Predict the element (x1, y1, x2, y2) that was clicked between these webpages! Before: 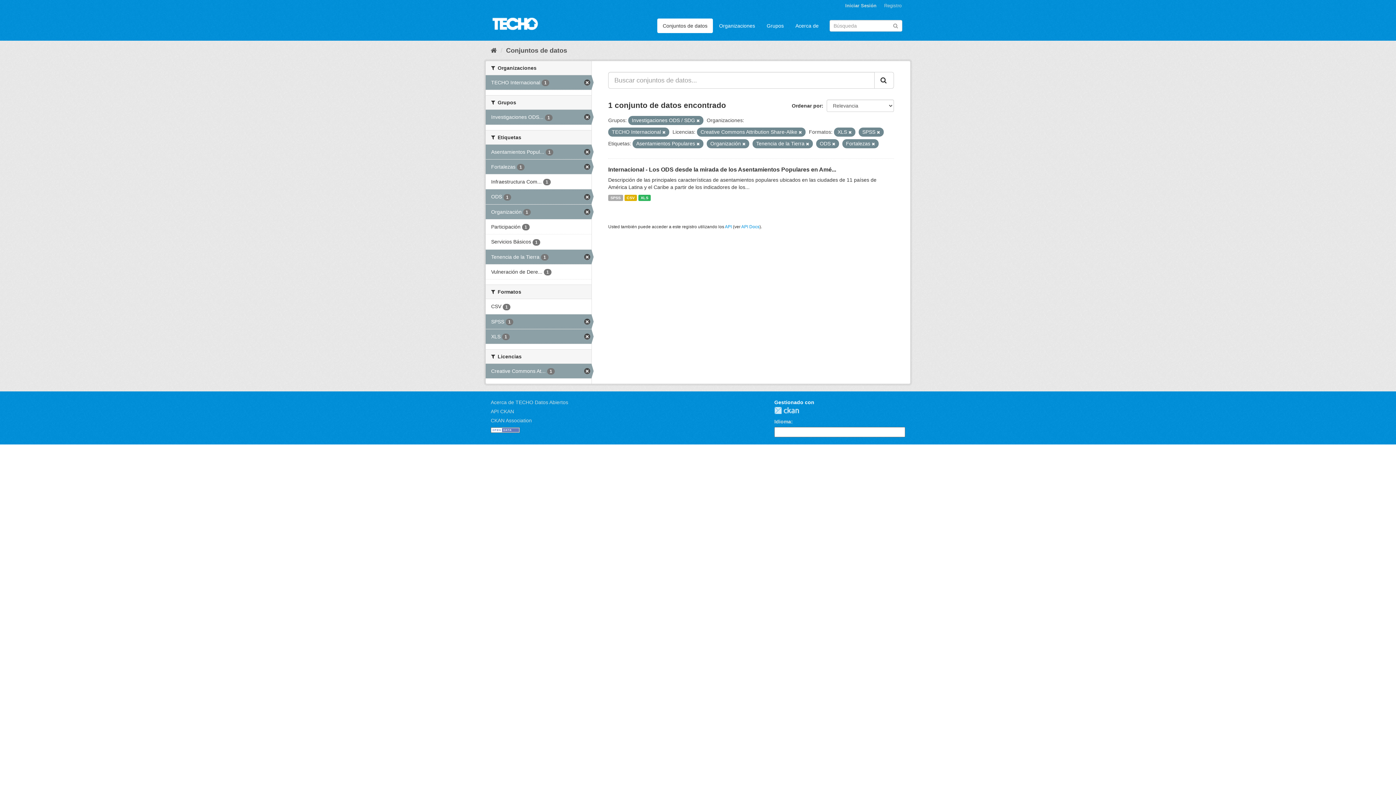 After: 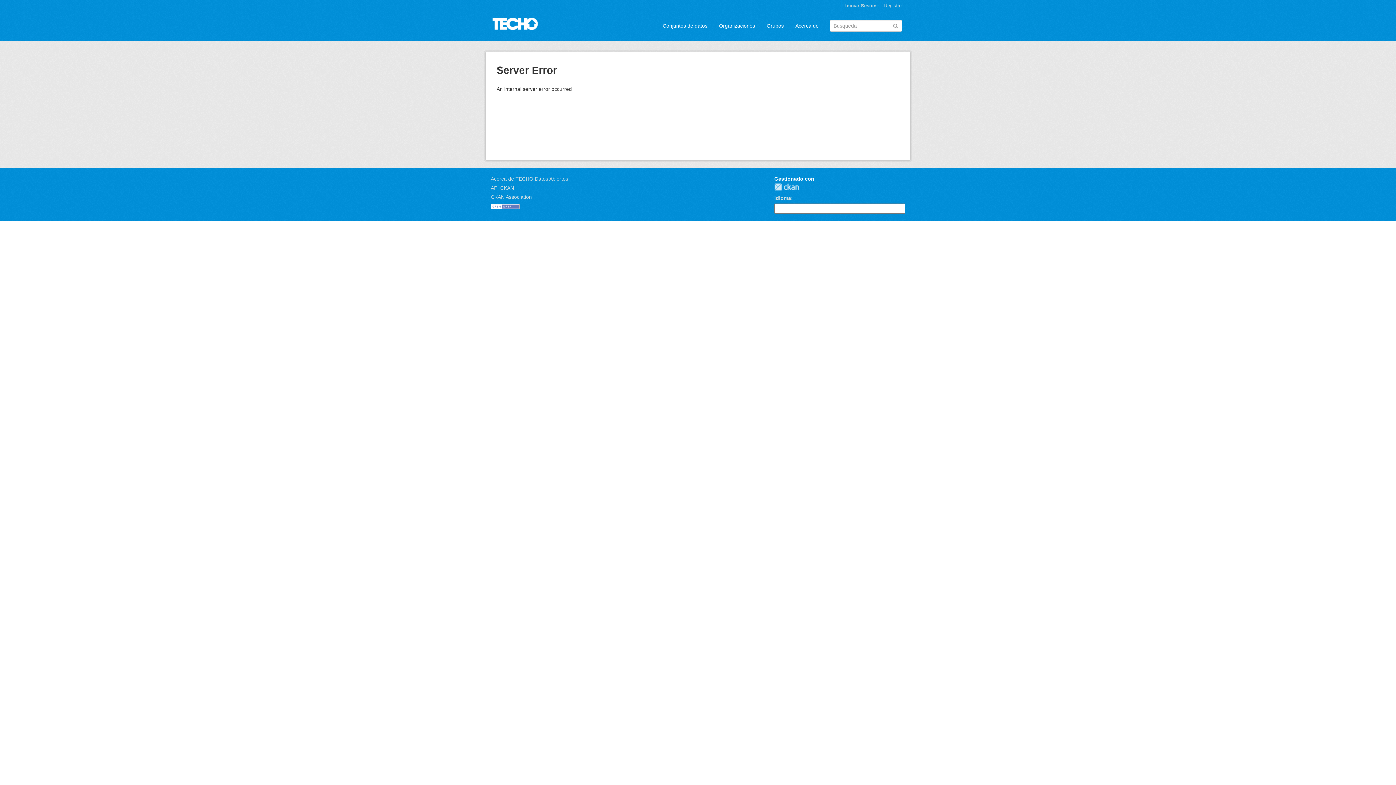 Action: bbox: (832, 141, 835, 146)